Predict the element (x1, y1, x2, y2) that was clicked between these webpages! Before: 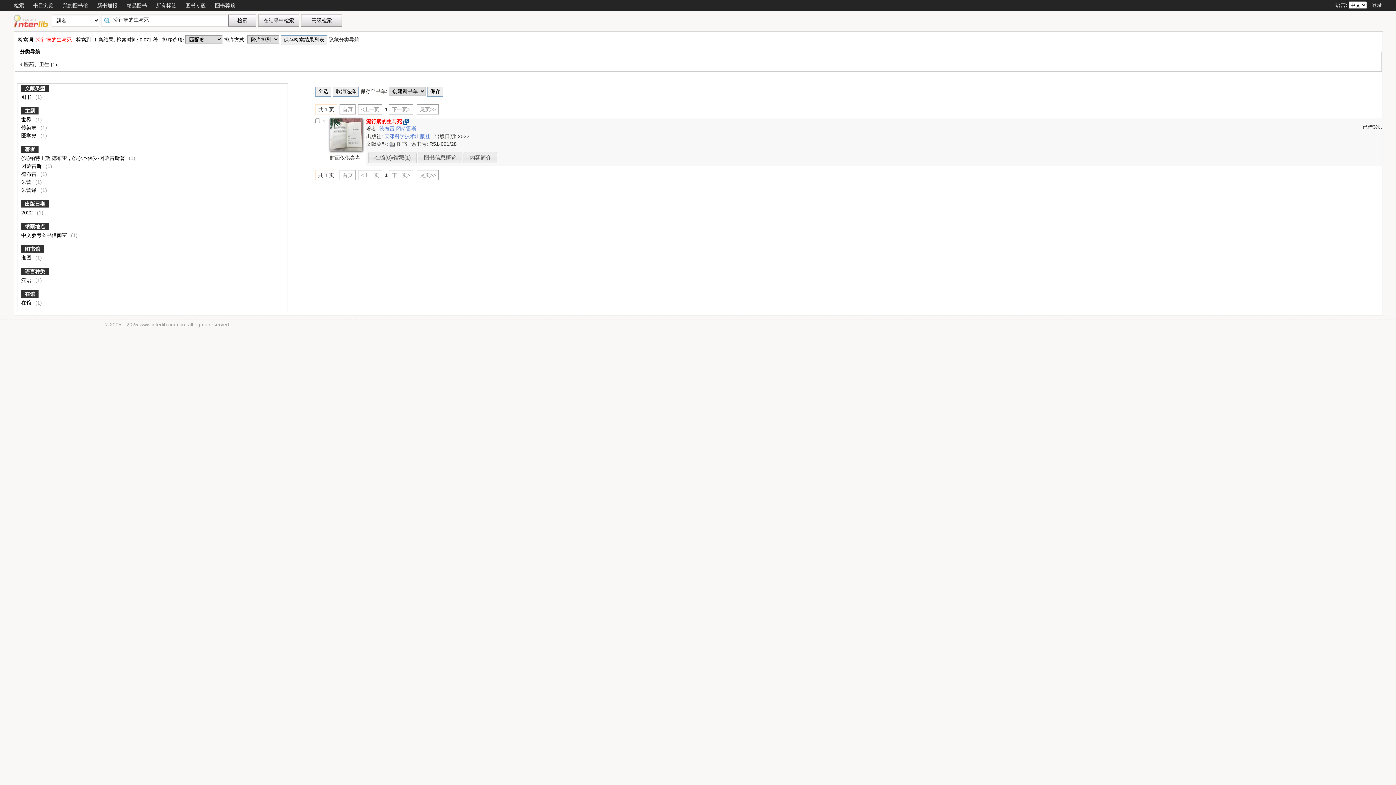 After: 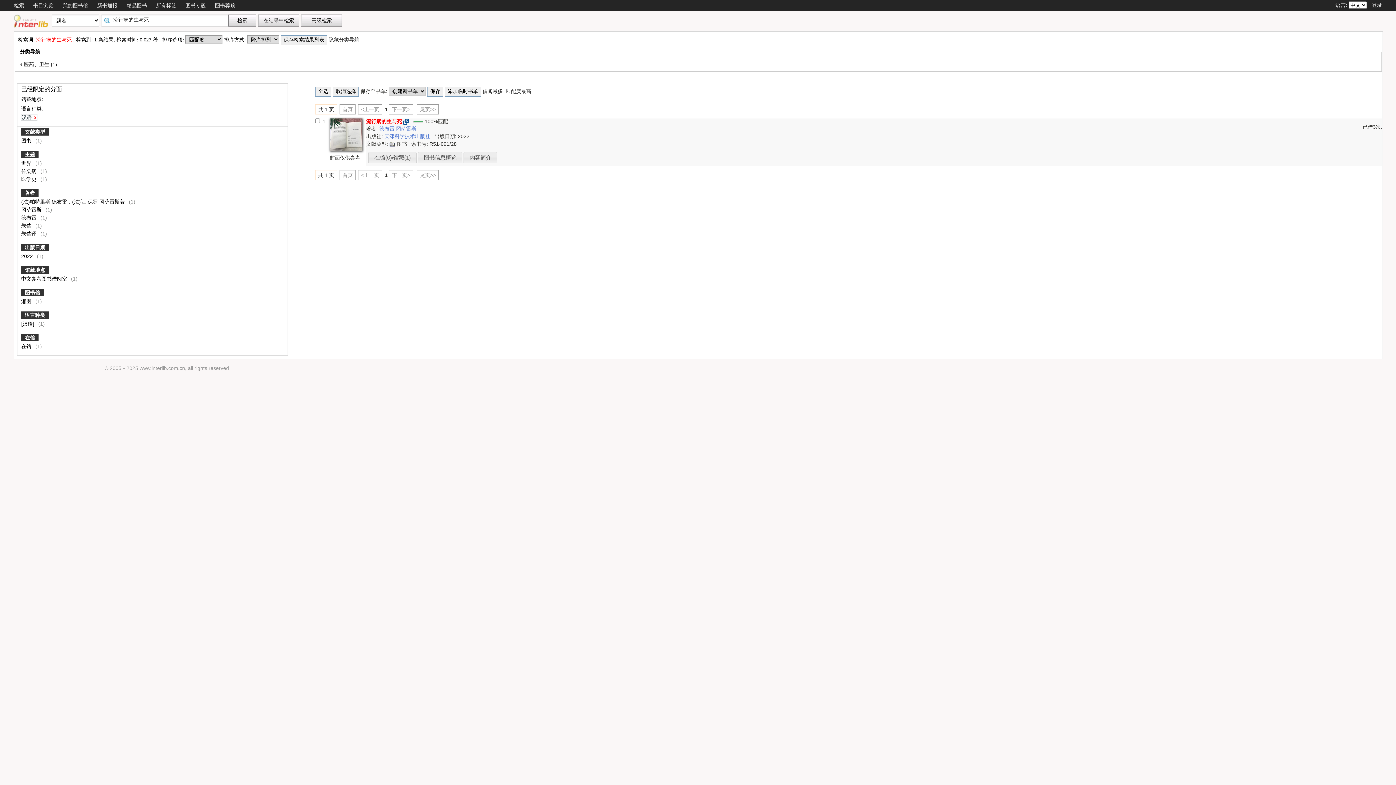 Action: label: 汉语  bbox: (21, 277, 32, 283)